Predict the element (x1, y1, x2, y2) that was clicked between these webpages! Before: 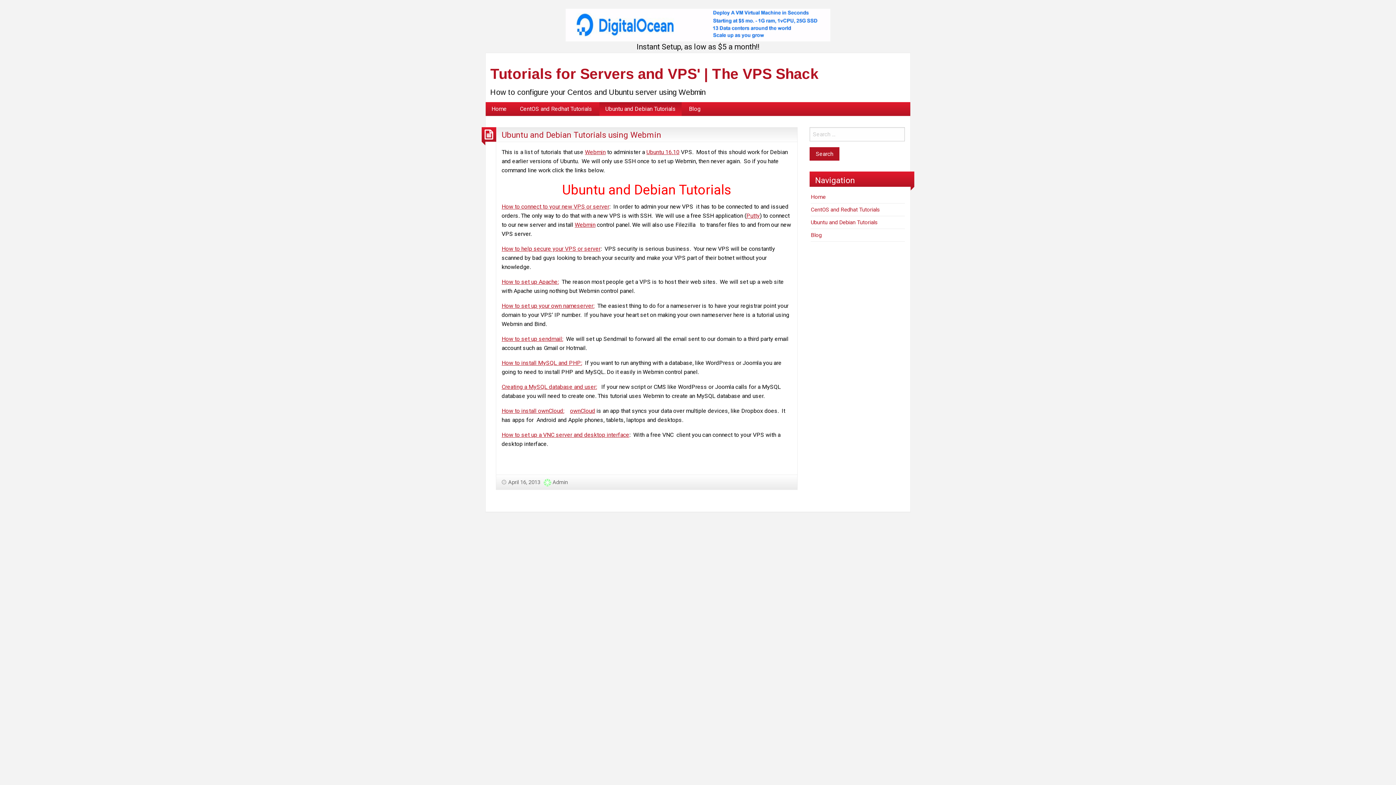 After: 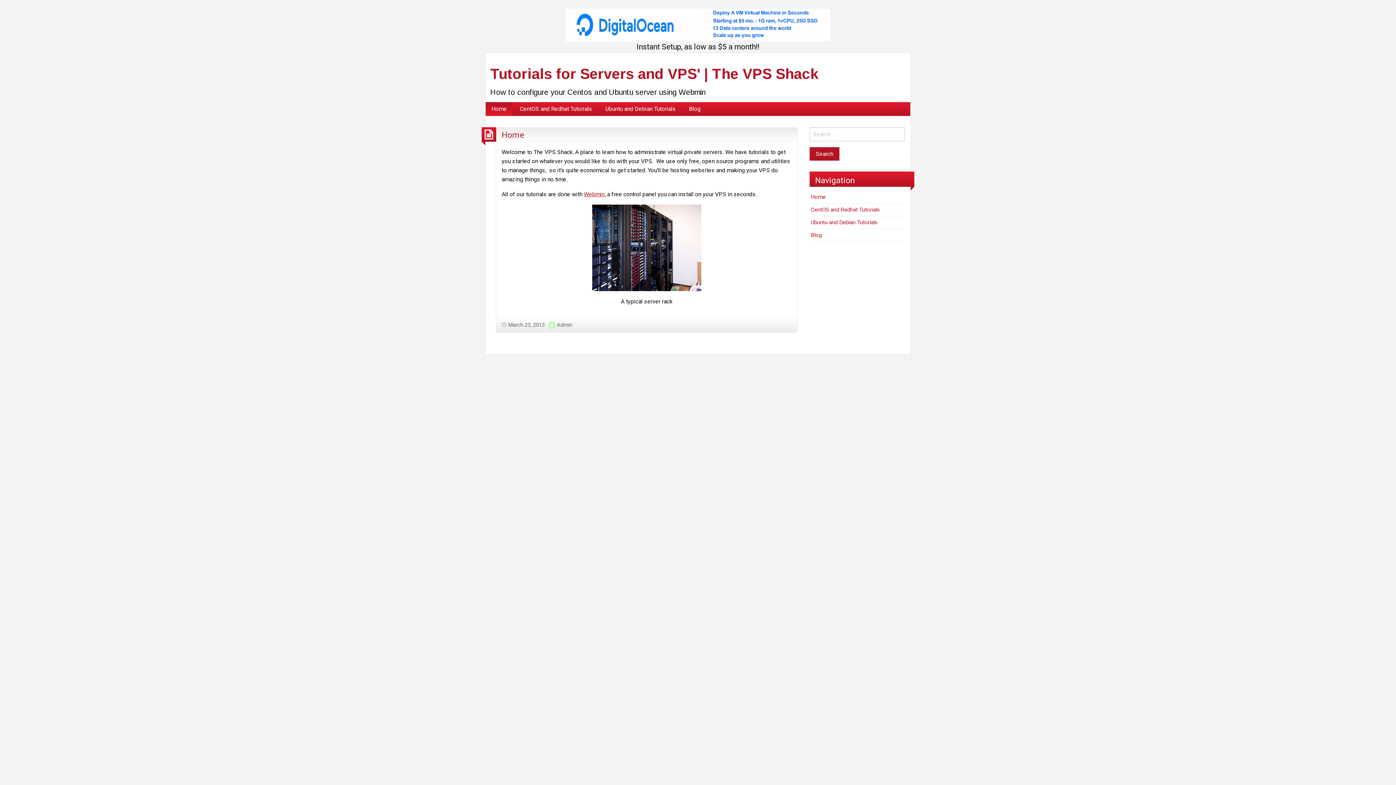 Action: bbox: (810, 193, 825, 200) label: Home